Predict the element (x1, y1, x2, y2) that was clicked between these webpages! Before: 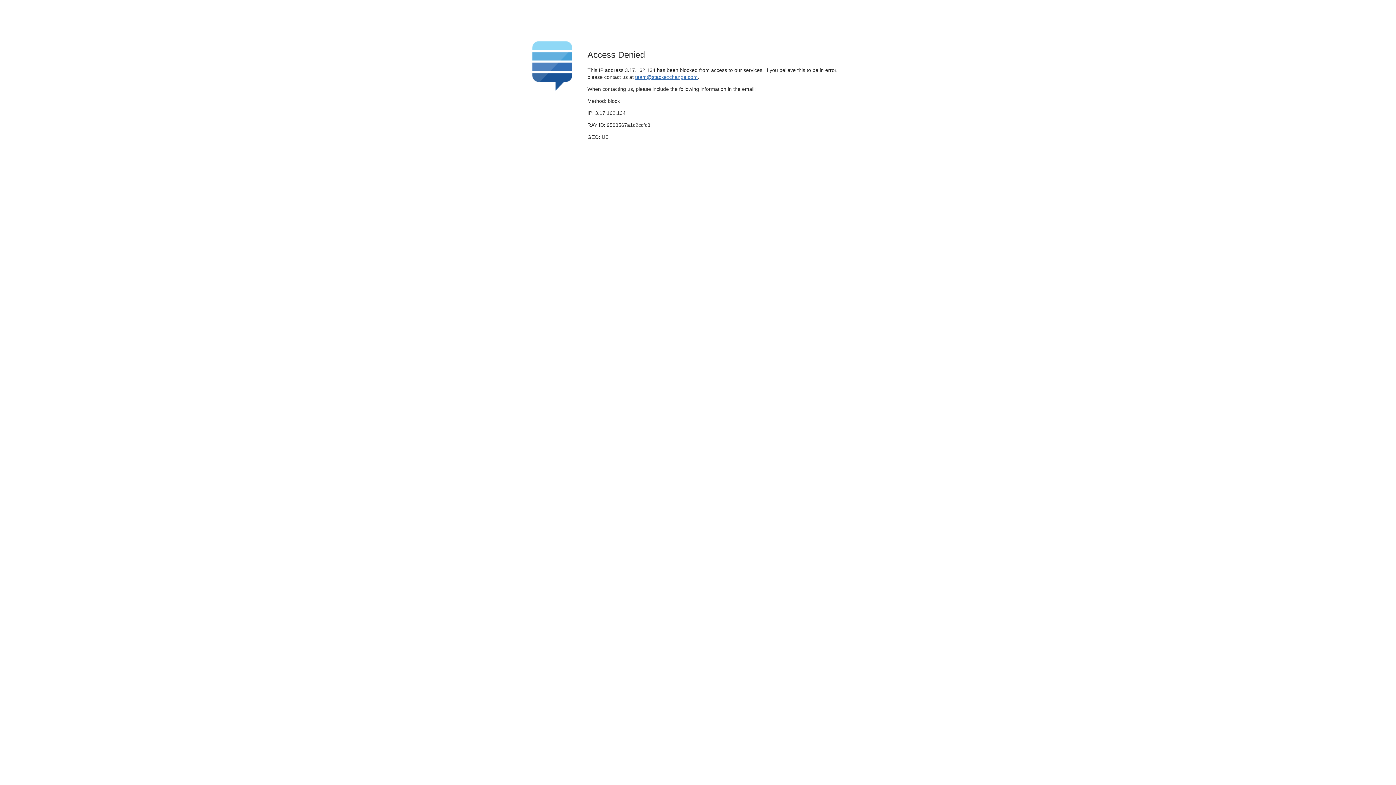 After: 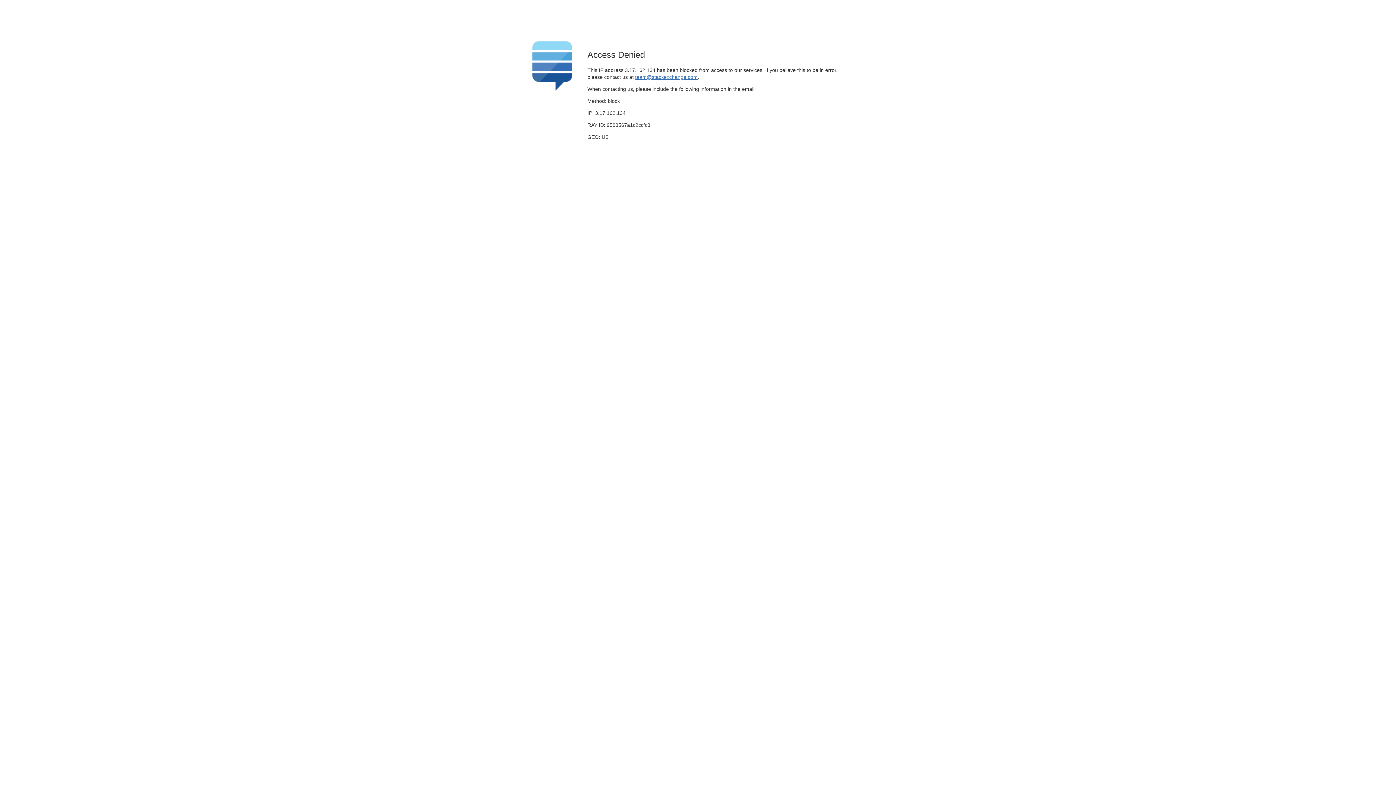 Action: label: team@stackexchange.com bbox: (635, 74, 697, 79)